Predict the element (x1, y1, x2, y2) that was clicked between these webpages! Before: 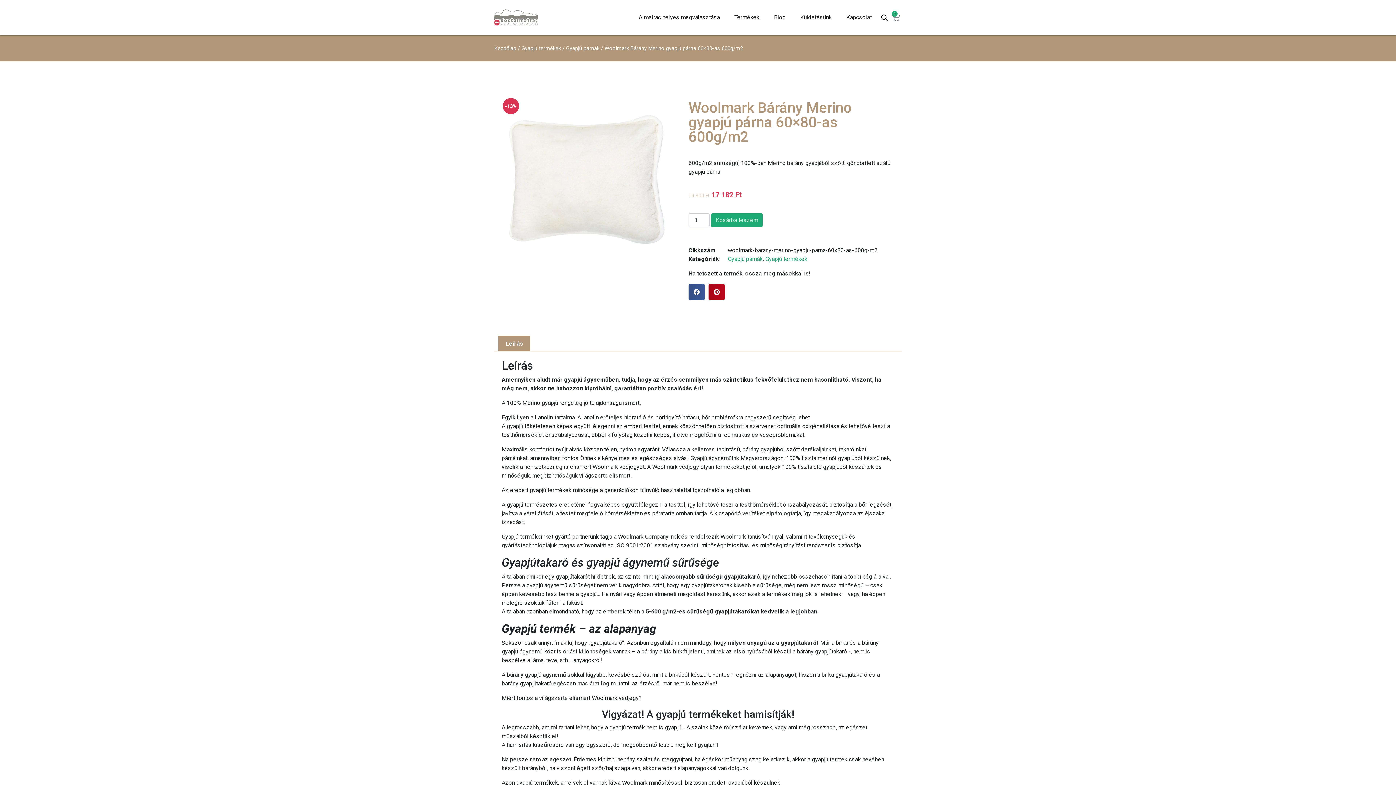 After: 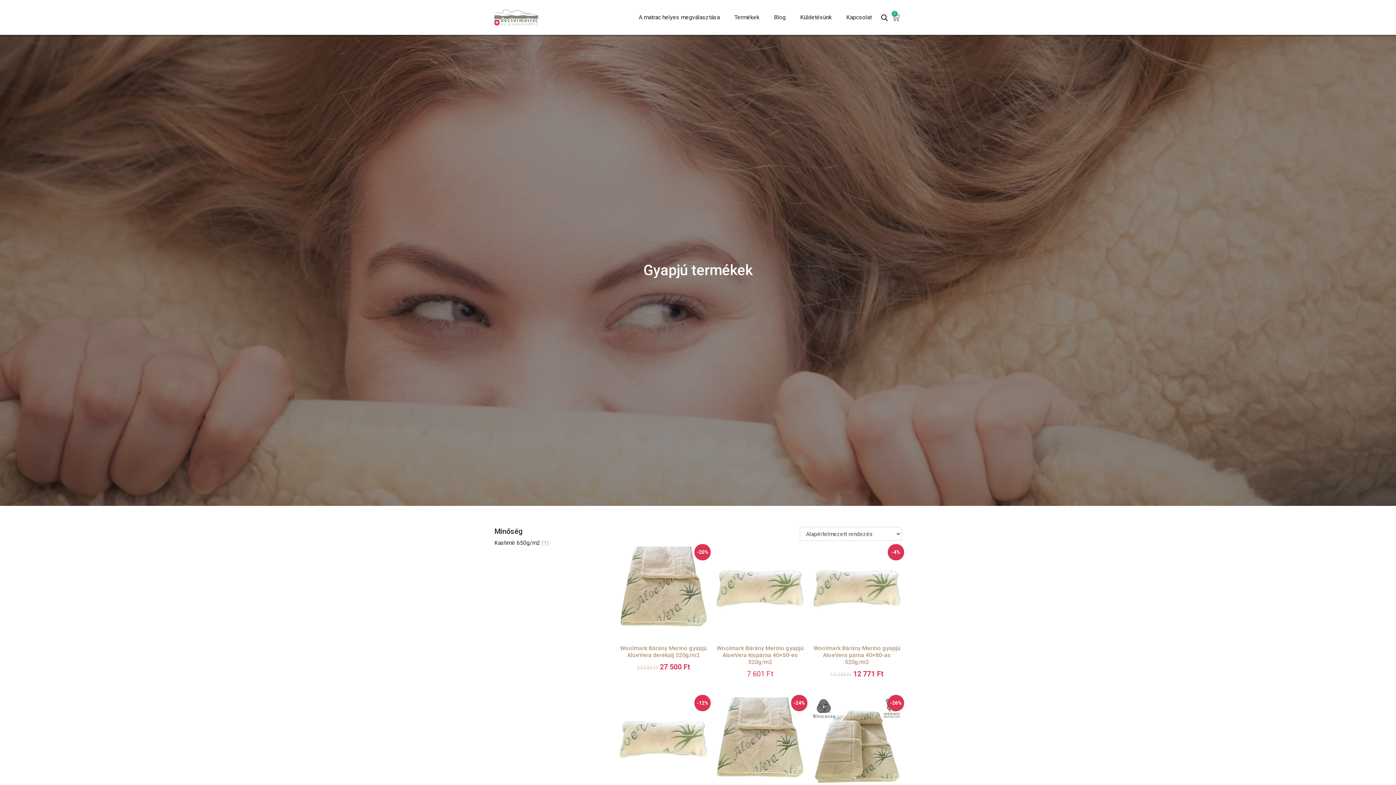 Action: label: Gyapjú termékek bbox: (765, 255, 807, 262)